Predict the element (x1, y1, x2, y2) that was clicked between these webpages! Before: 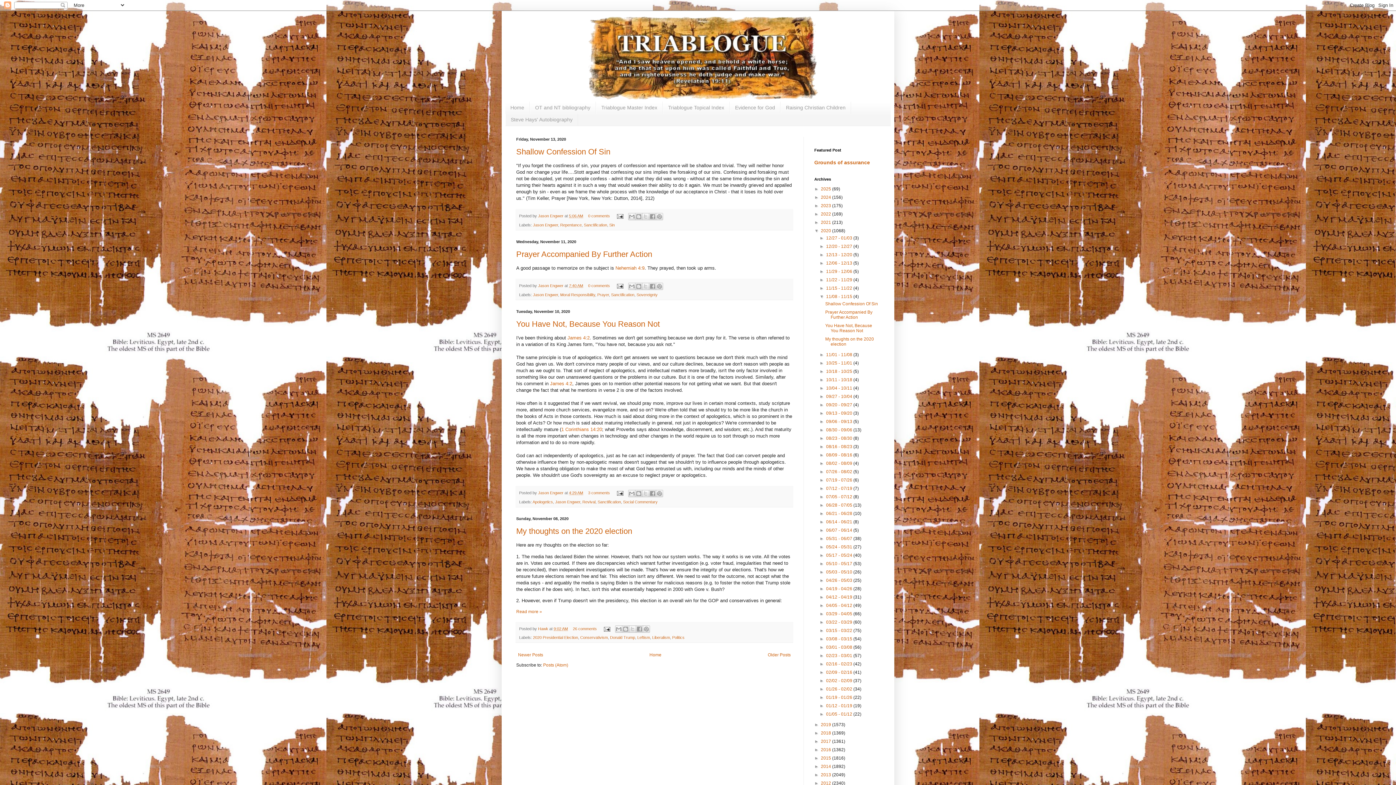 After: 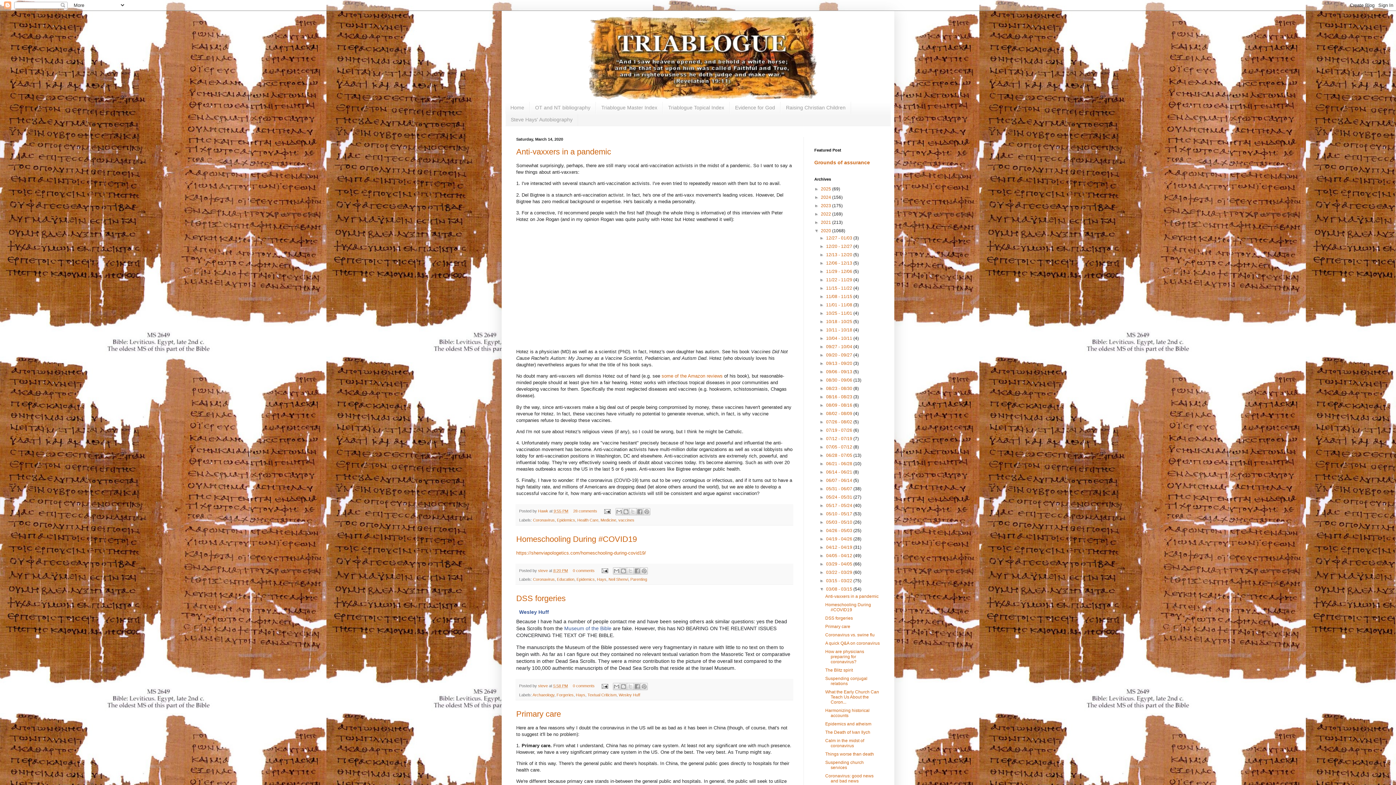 Action: label: 03/08 - 03/15  bbox: (826, 636, 853, 641)